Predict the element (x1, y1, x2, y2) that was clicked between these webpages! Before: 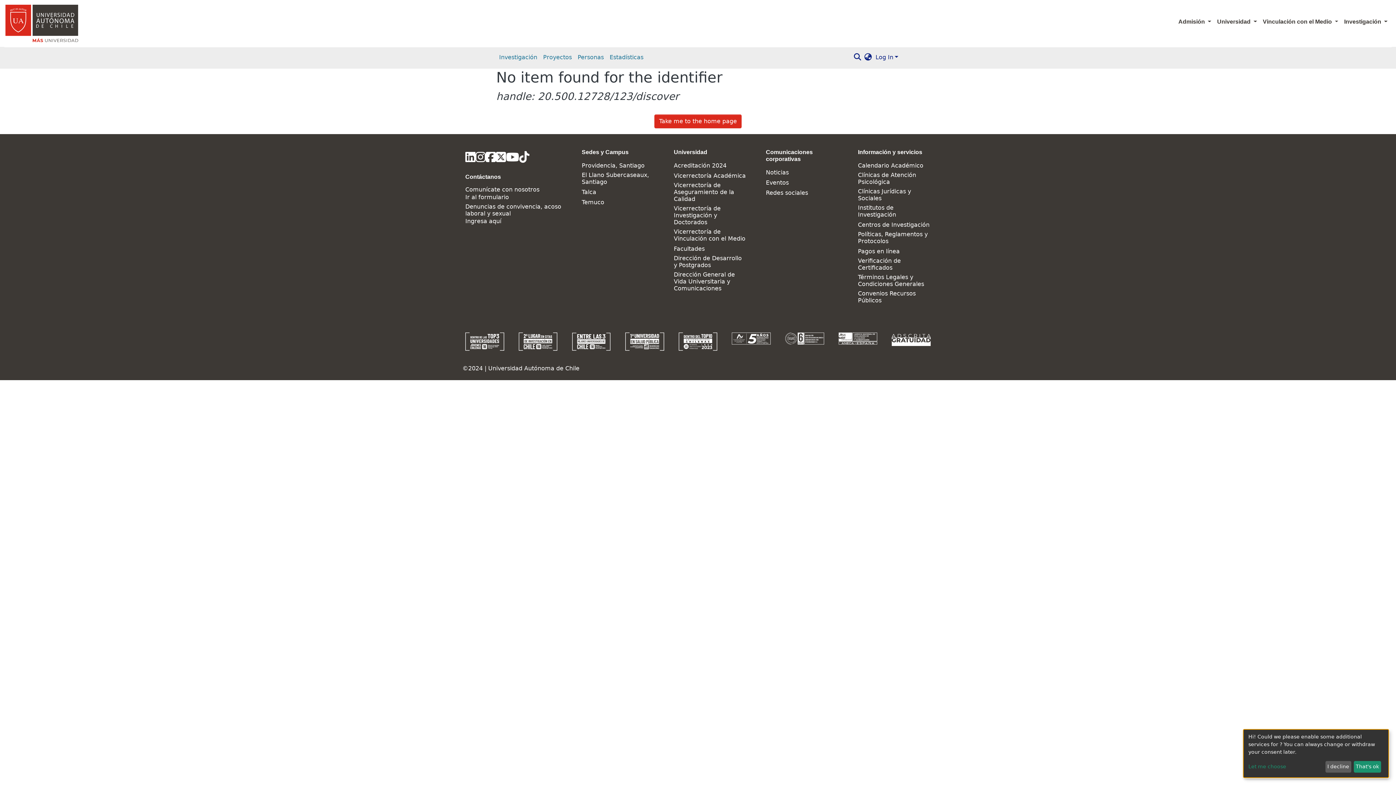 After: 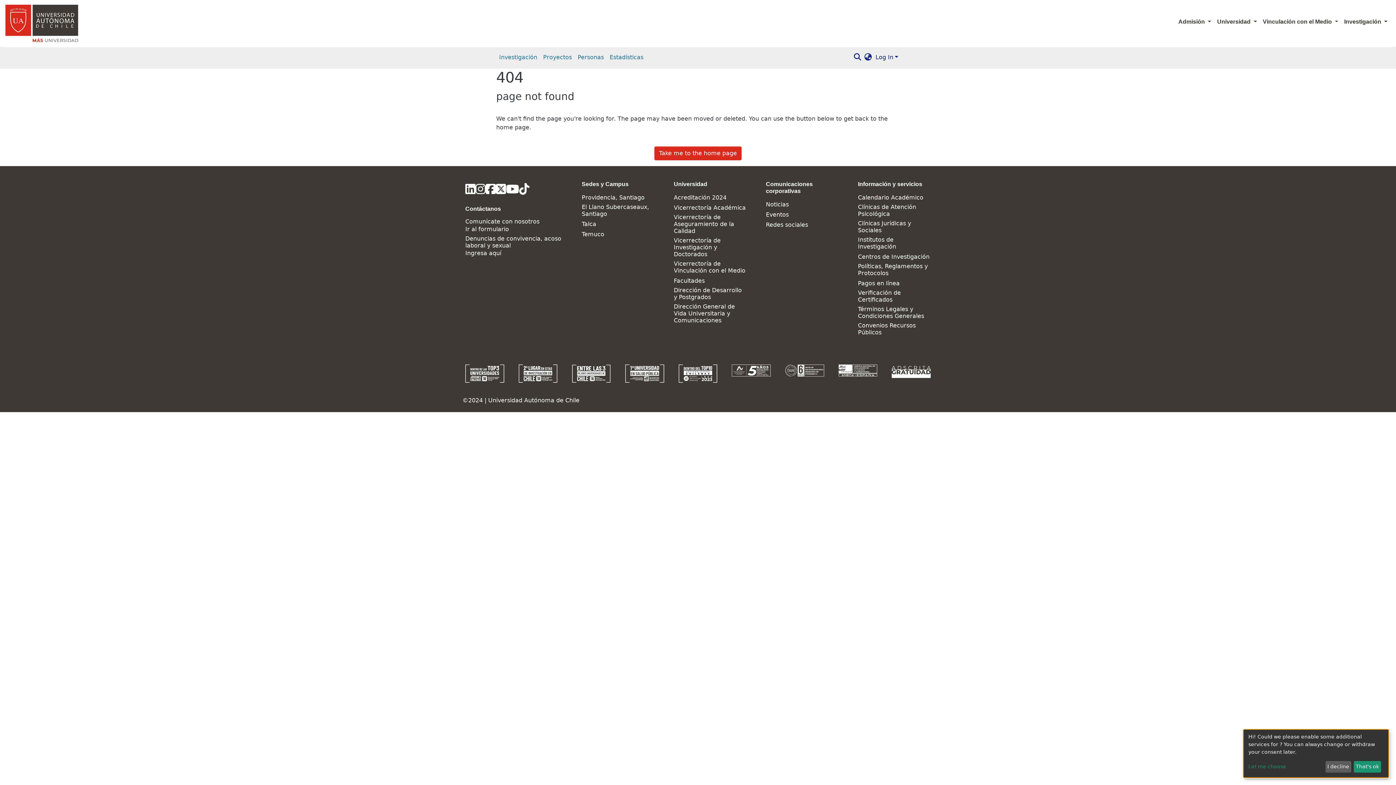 Action: label: Dirección General de Vida Universitaria y Comunicaciones bbox: (674, 271, 746, 291)